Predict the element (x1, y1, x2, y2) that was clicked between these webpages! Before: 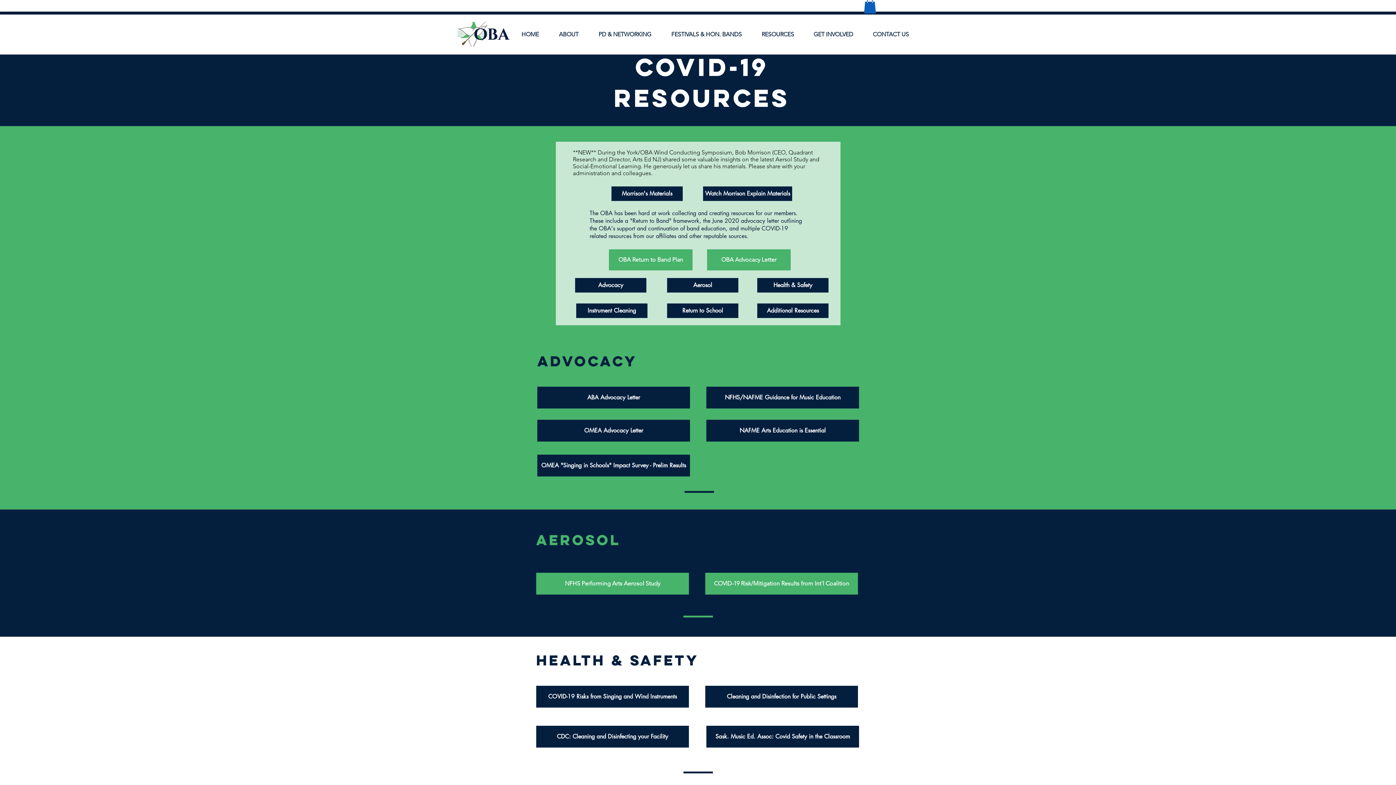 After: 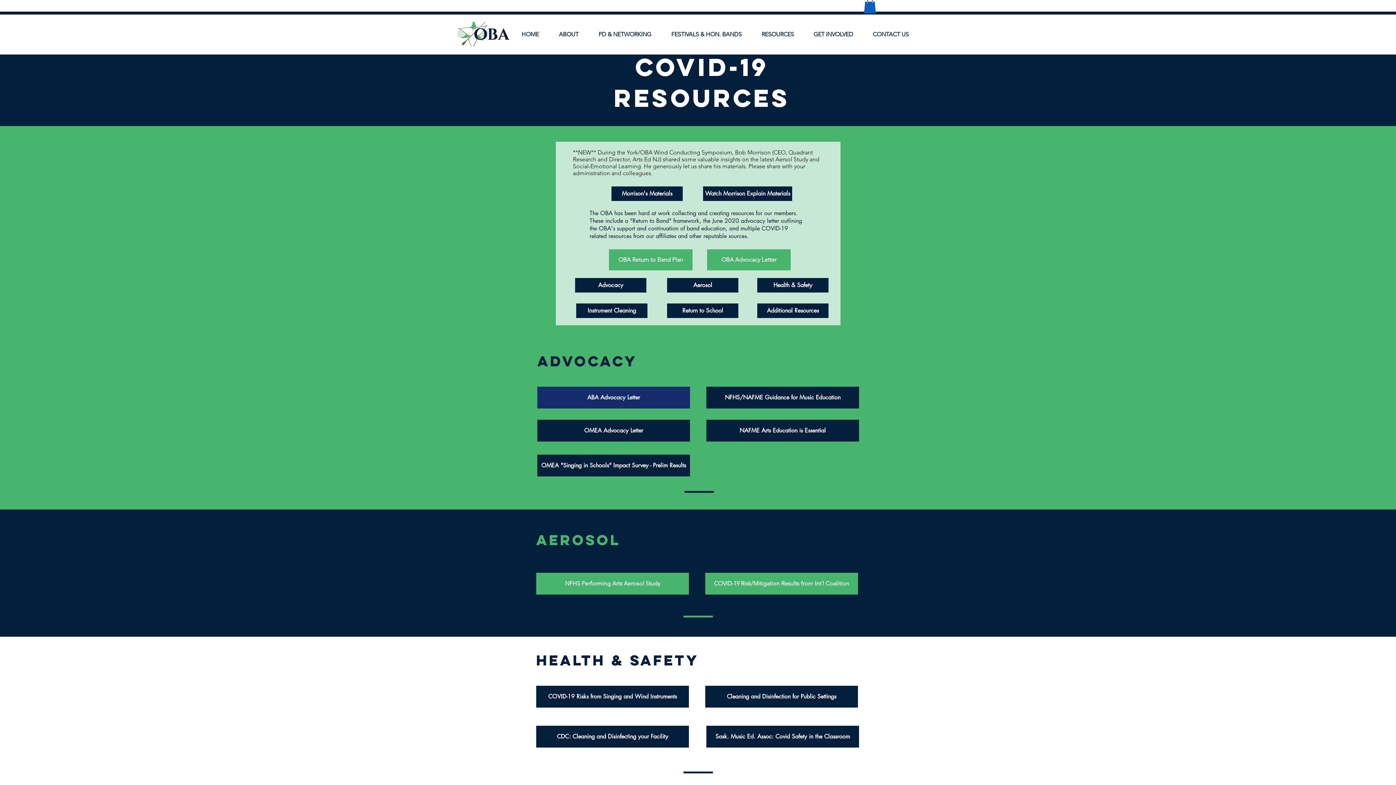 Action: label: ABA Advocacy Letter bbox: (537, 386, 690, 408)